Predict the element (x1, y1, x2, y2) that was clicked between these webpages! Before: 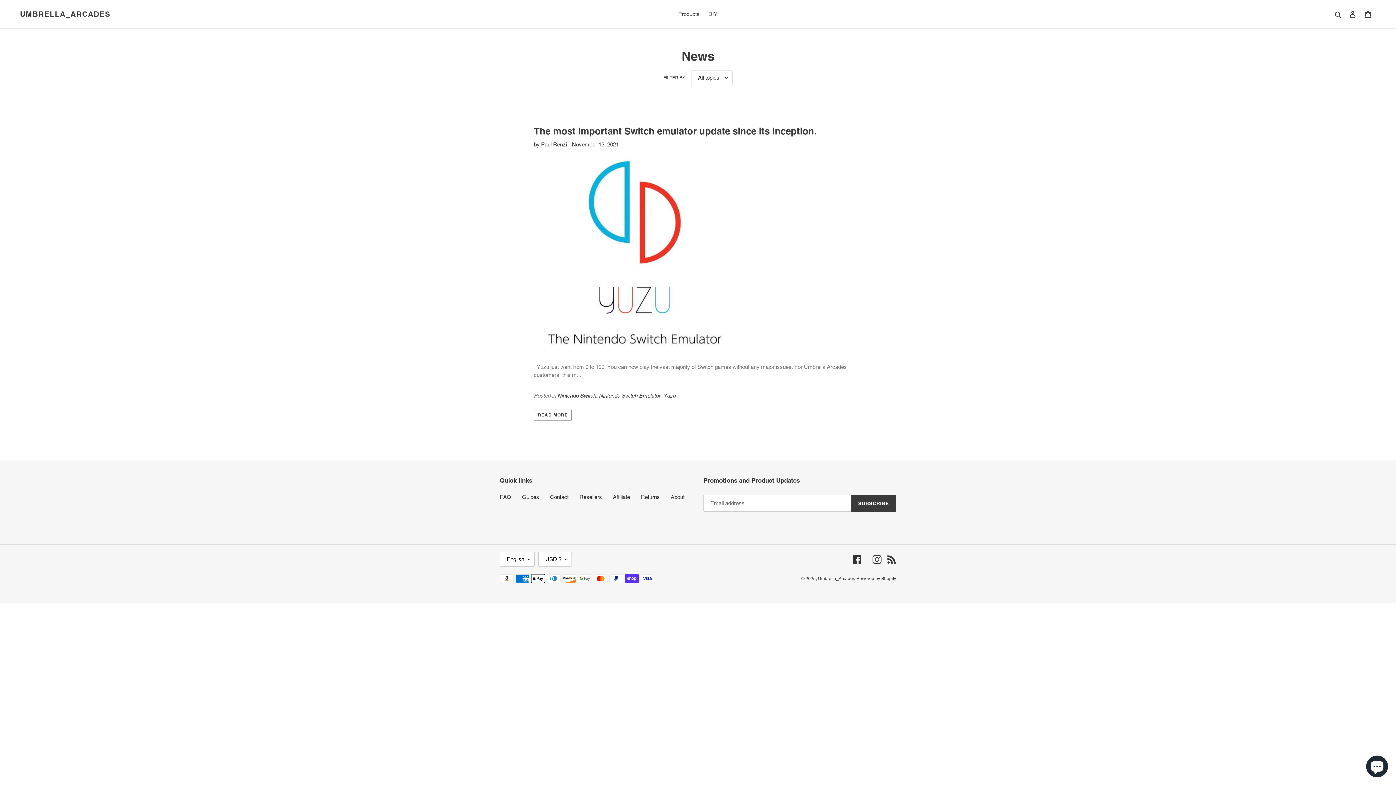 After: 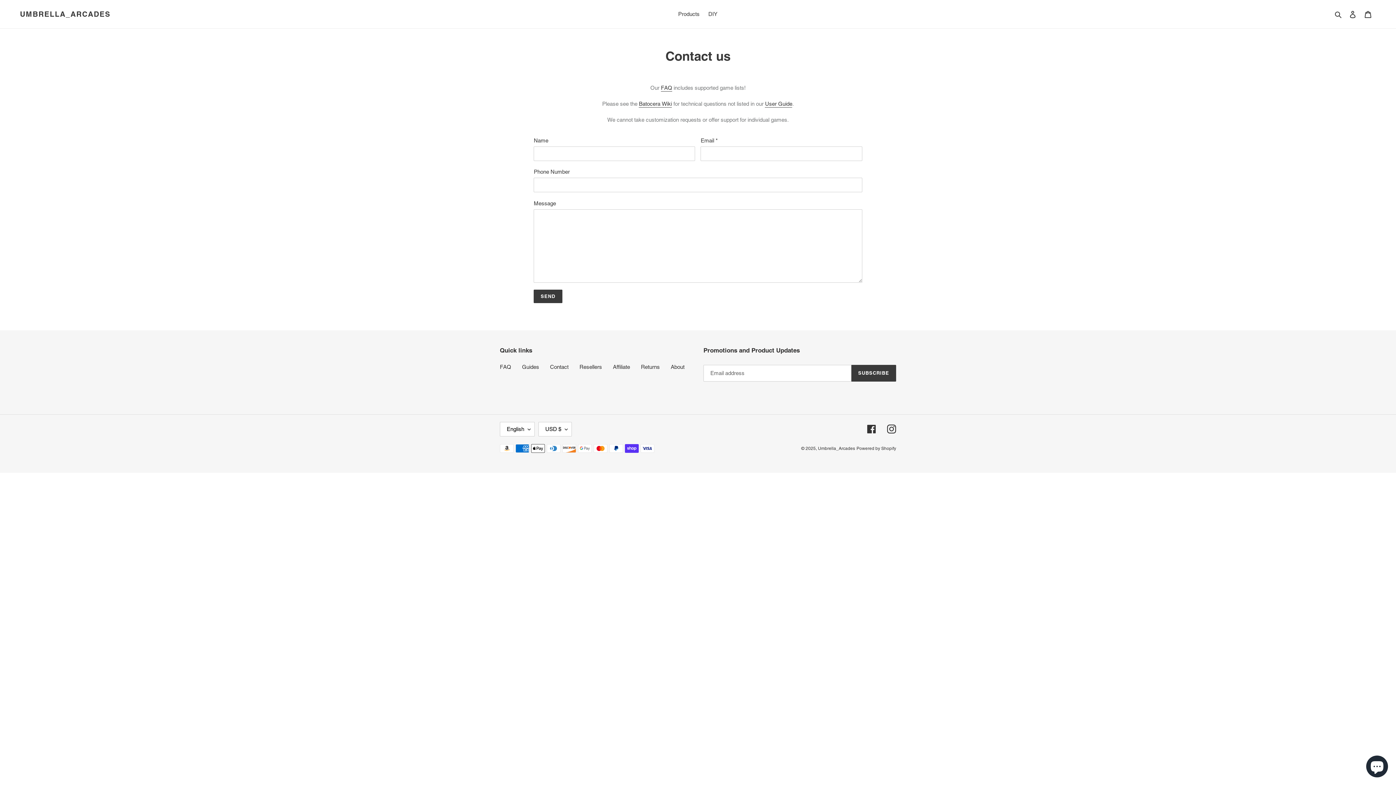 Action: bbox: (550, 494, 568, 500) label: Contact